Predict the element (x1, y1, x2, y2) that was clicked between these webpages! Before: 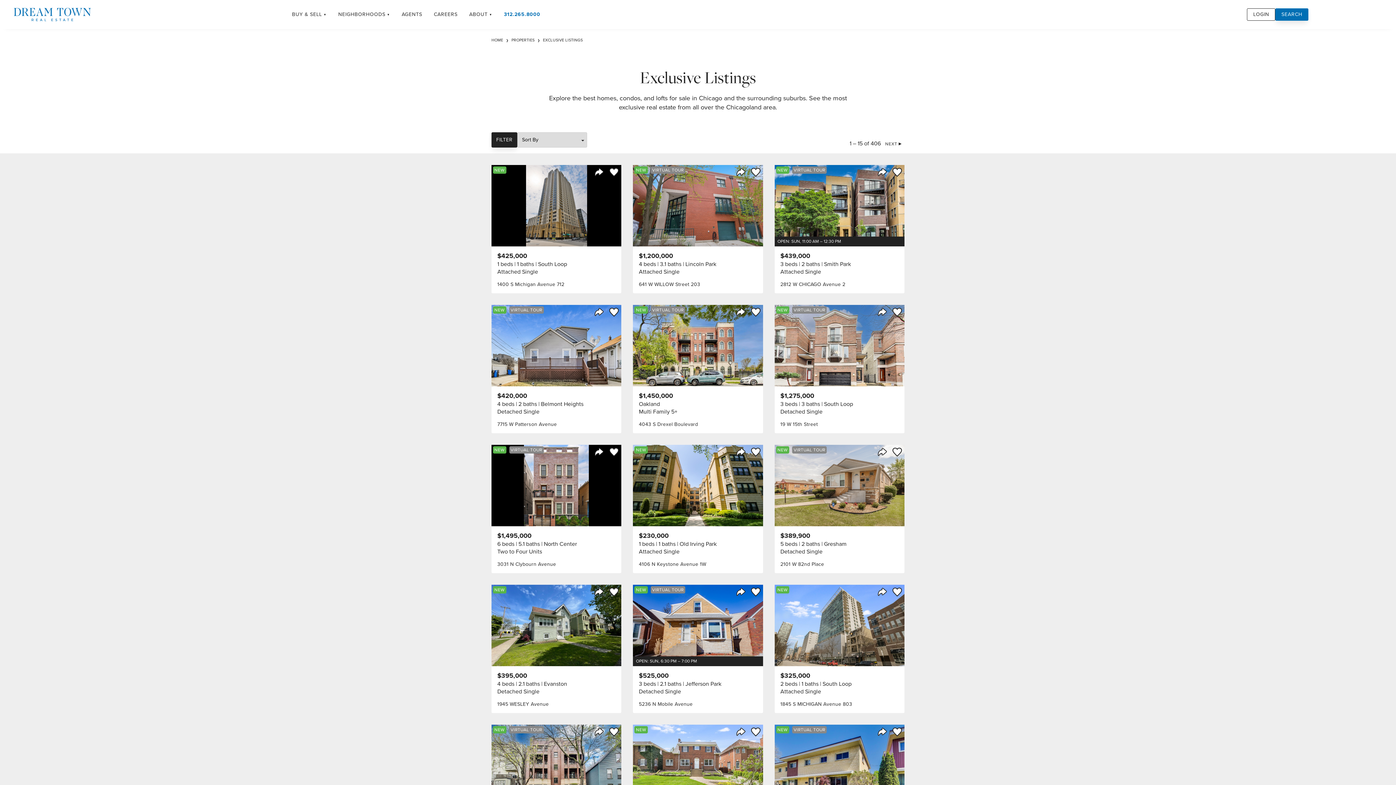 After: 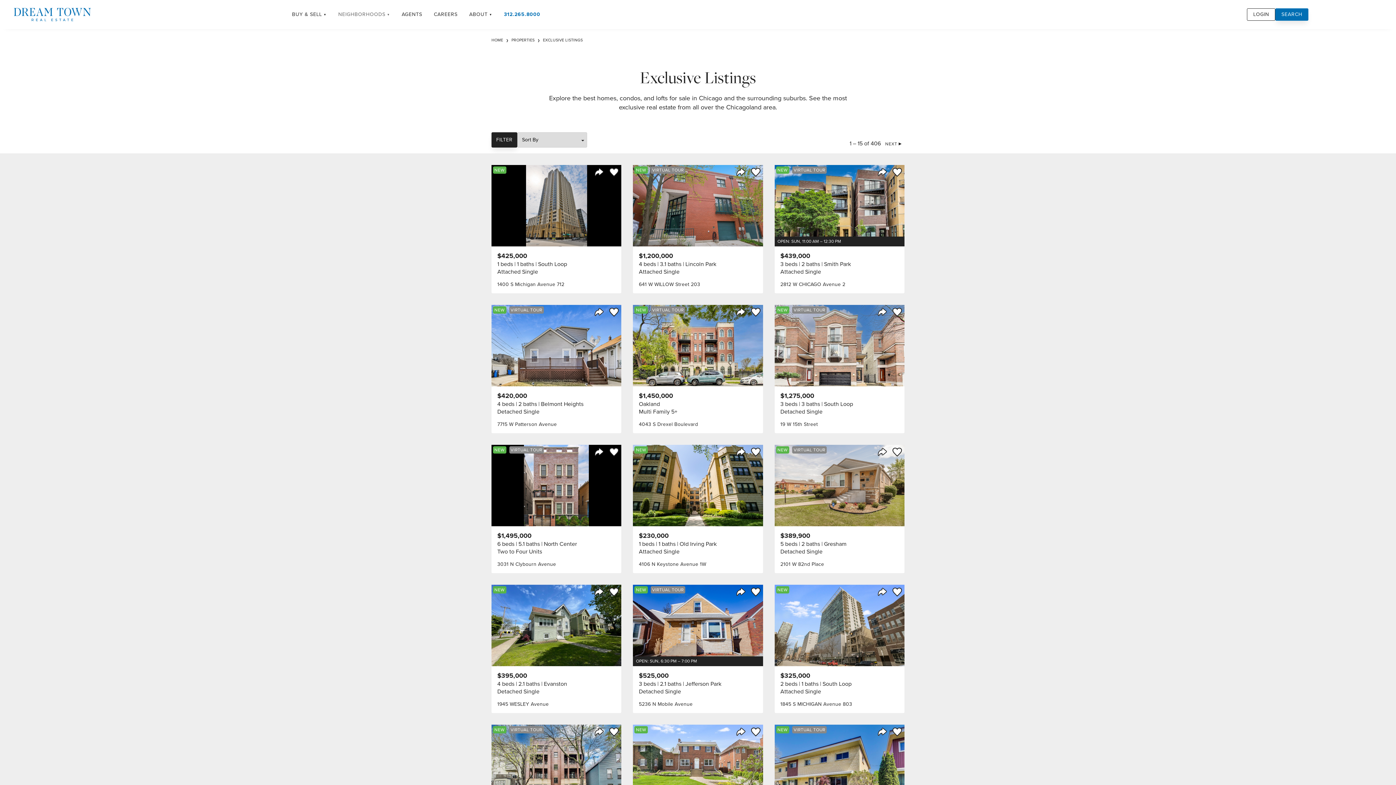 Action: bbox: (332, 8, 395, 20) label: NEIGHBORHOODS